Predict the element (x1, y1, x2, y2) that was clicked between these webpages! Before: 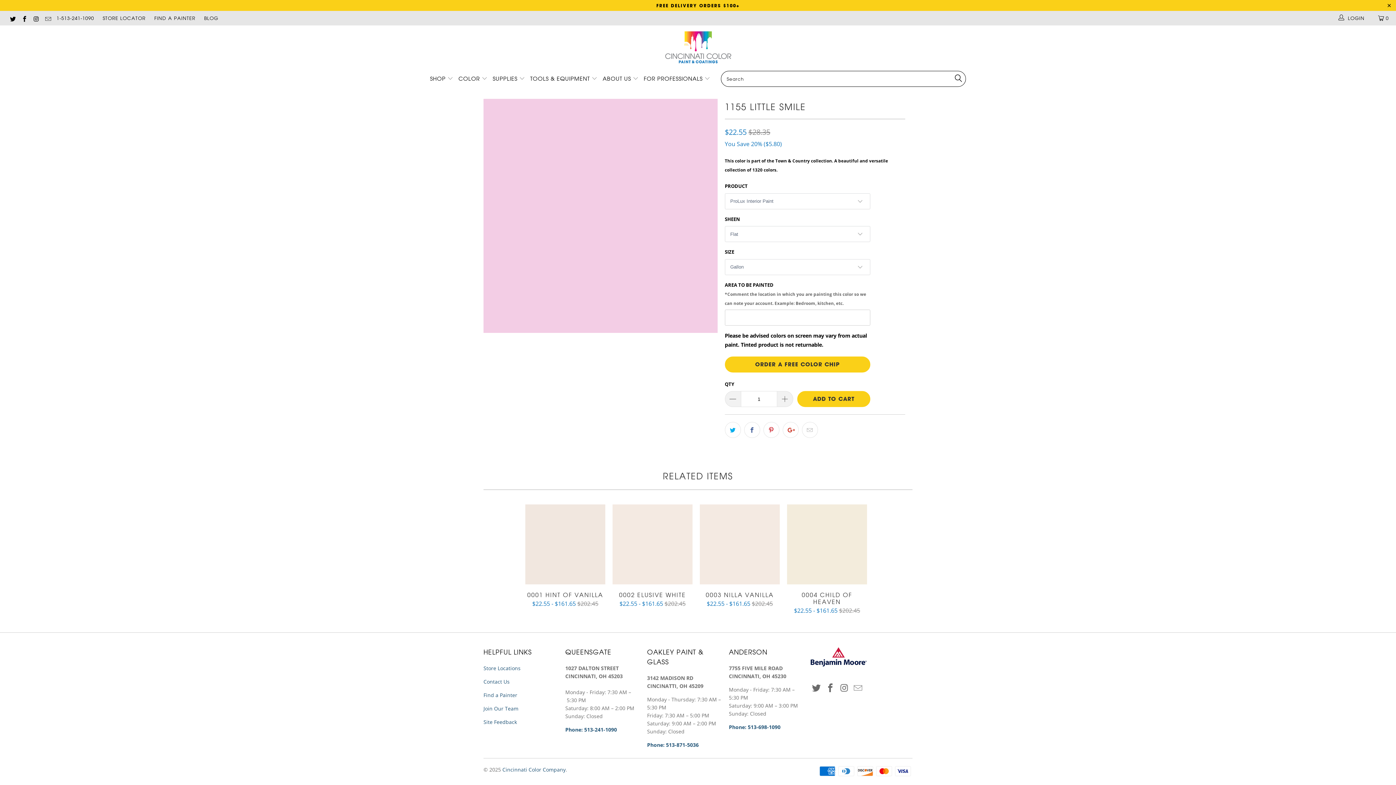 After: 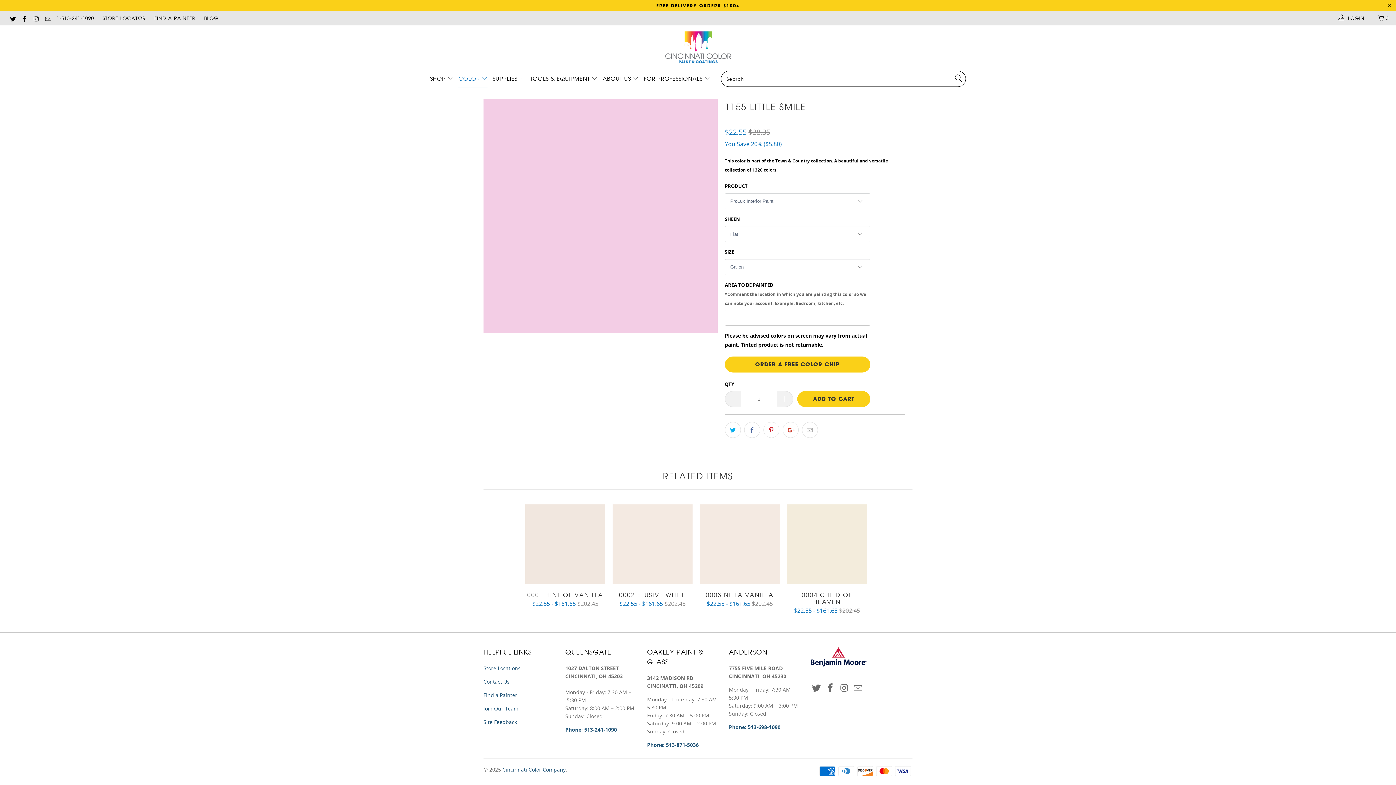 Action: label: COLOR  bbox: (458, 69, 487, 88)